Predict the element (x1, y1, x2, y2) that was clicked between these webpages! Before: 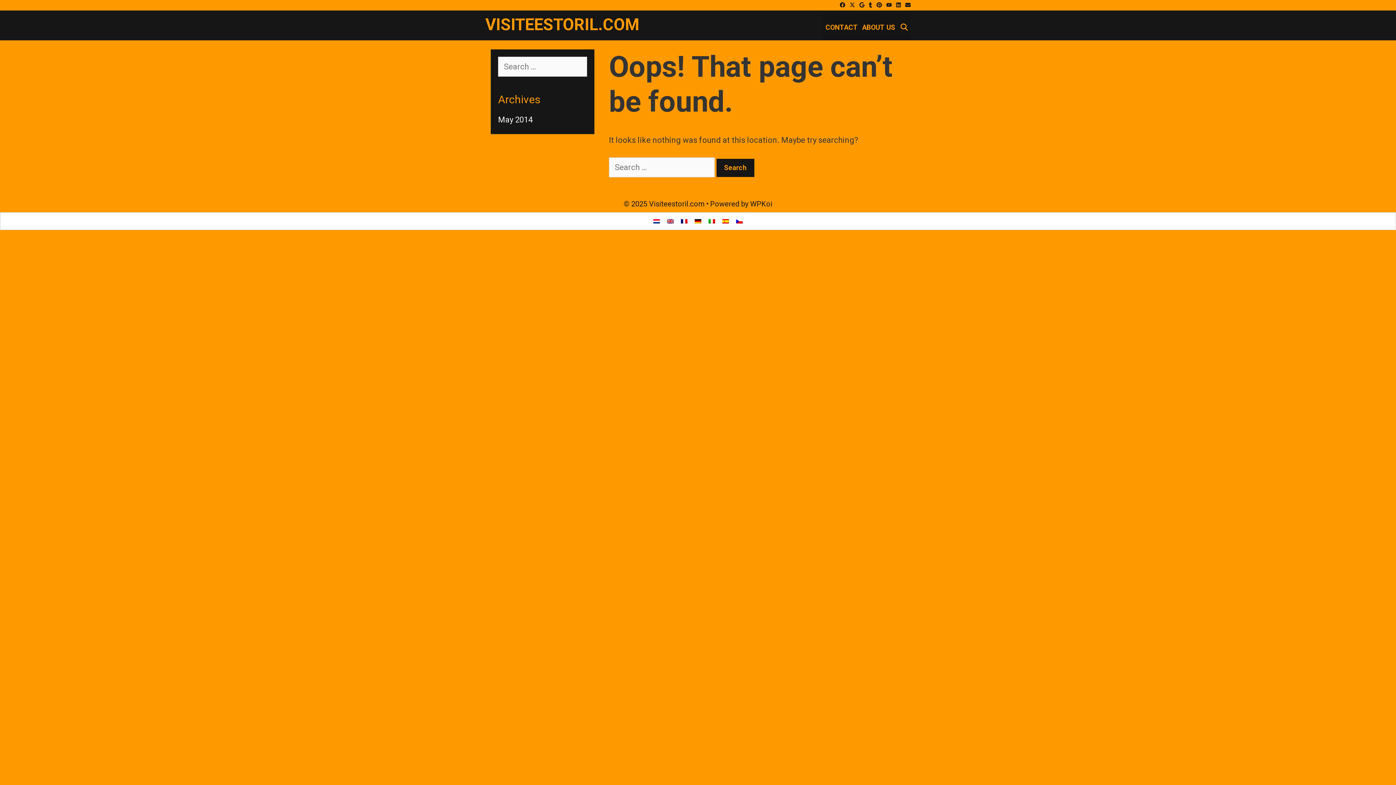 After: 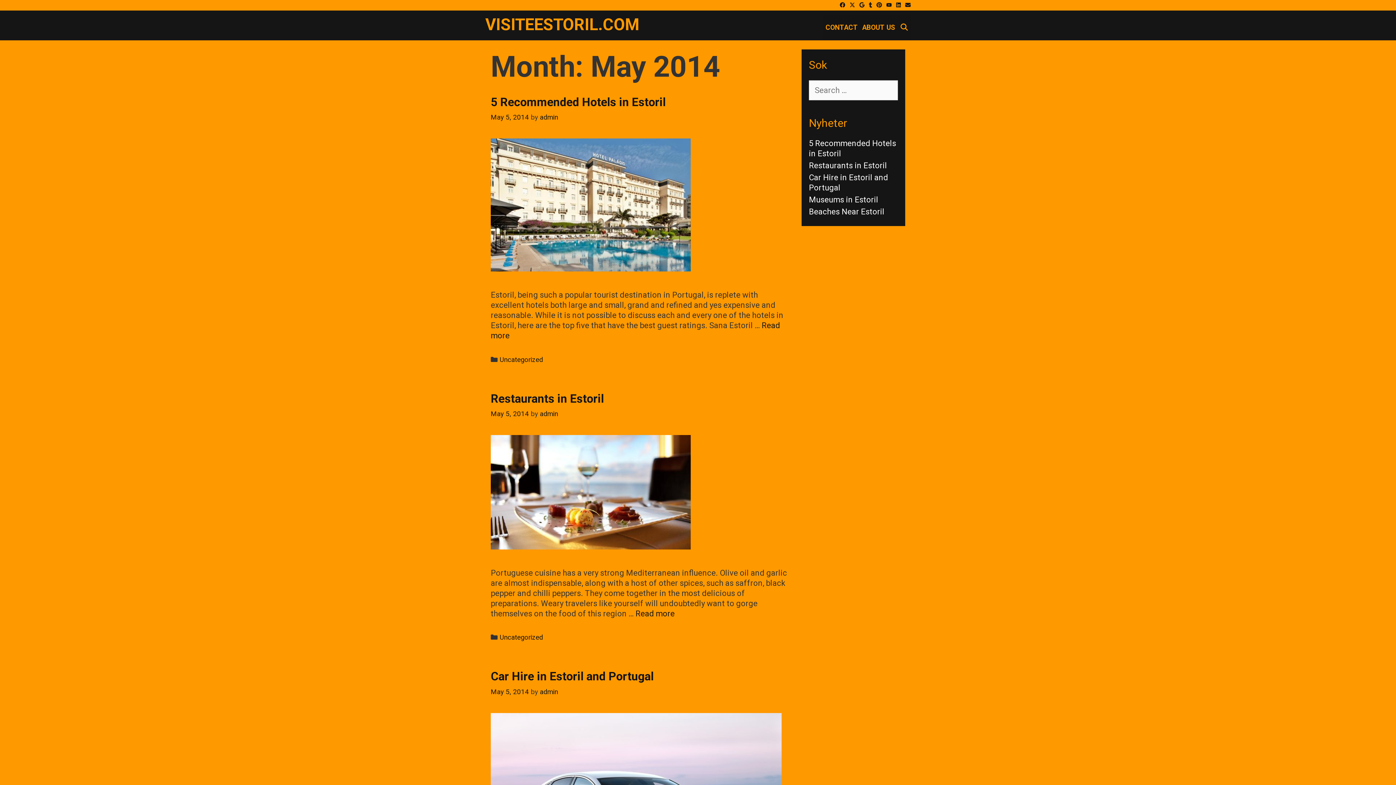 Action: bbox: (498, 115, 532, 124) label: May 2014